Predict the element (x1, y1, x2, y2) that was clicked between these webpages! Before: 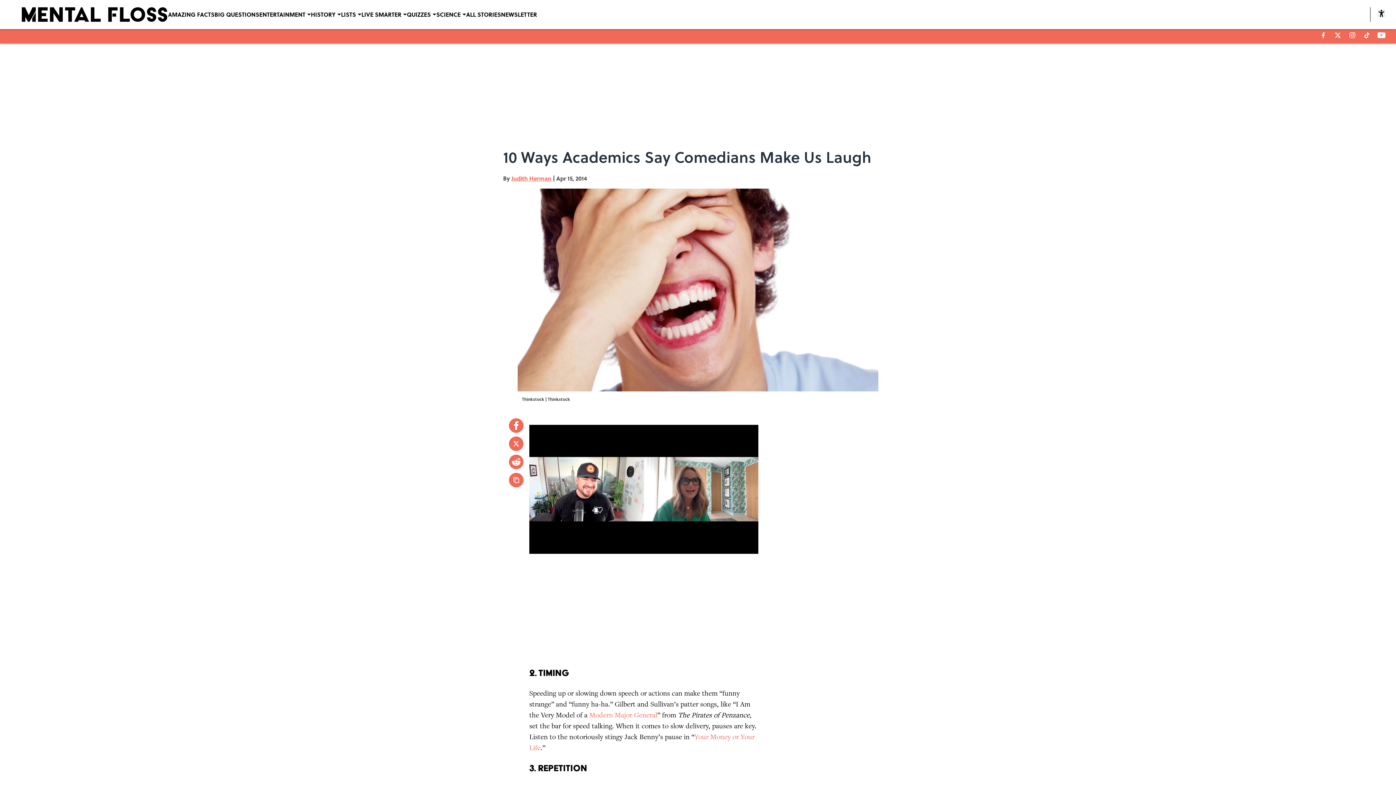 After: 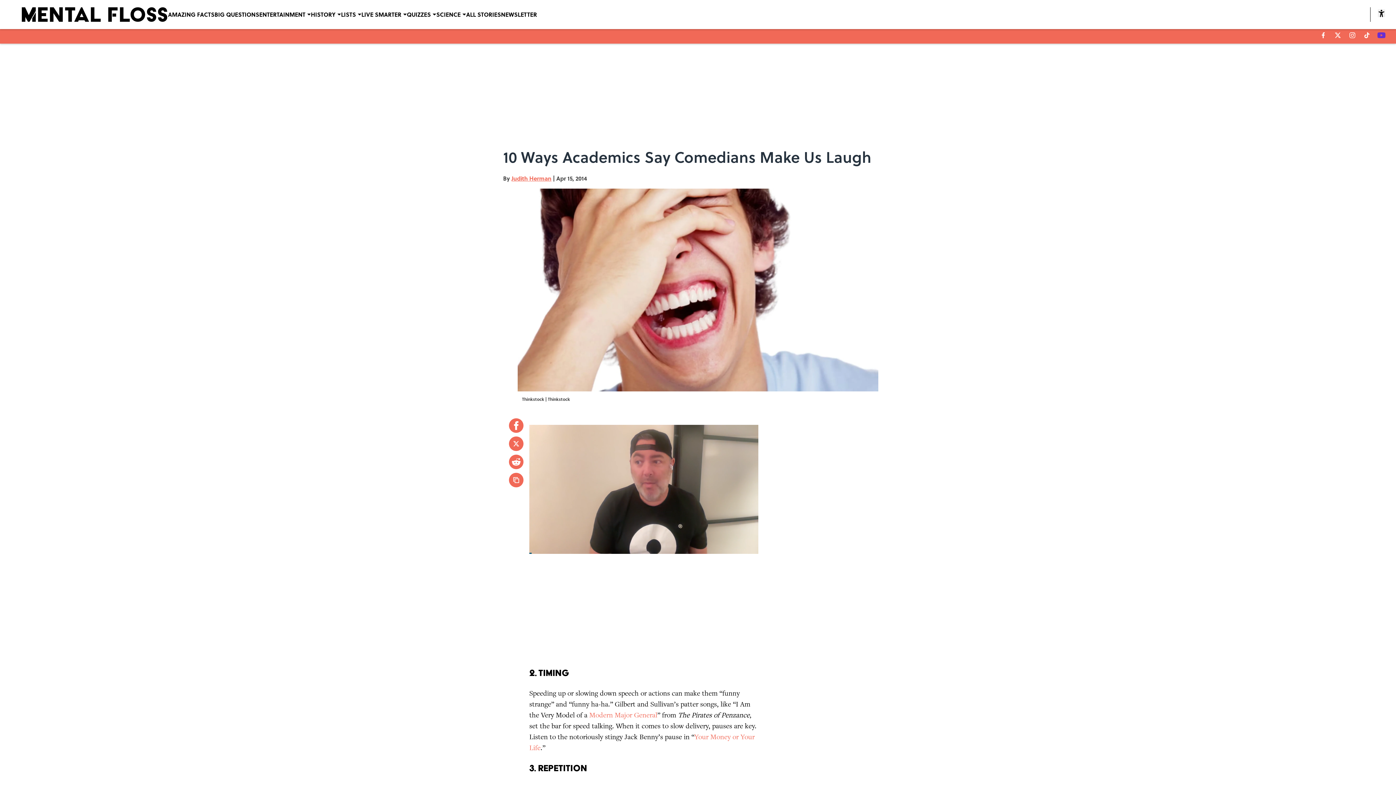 Action: bbox: (1377, 32, 1385, 38) label: youtube